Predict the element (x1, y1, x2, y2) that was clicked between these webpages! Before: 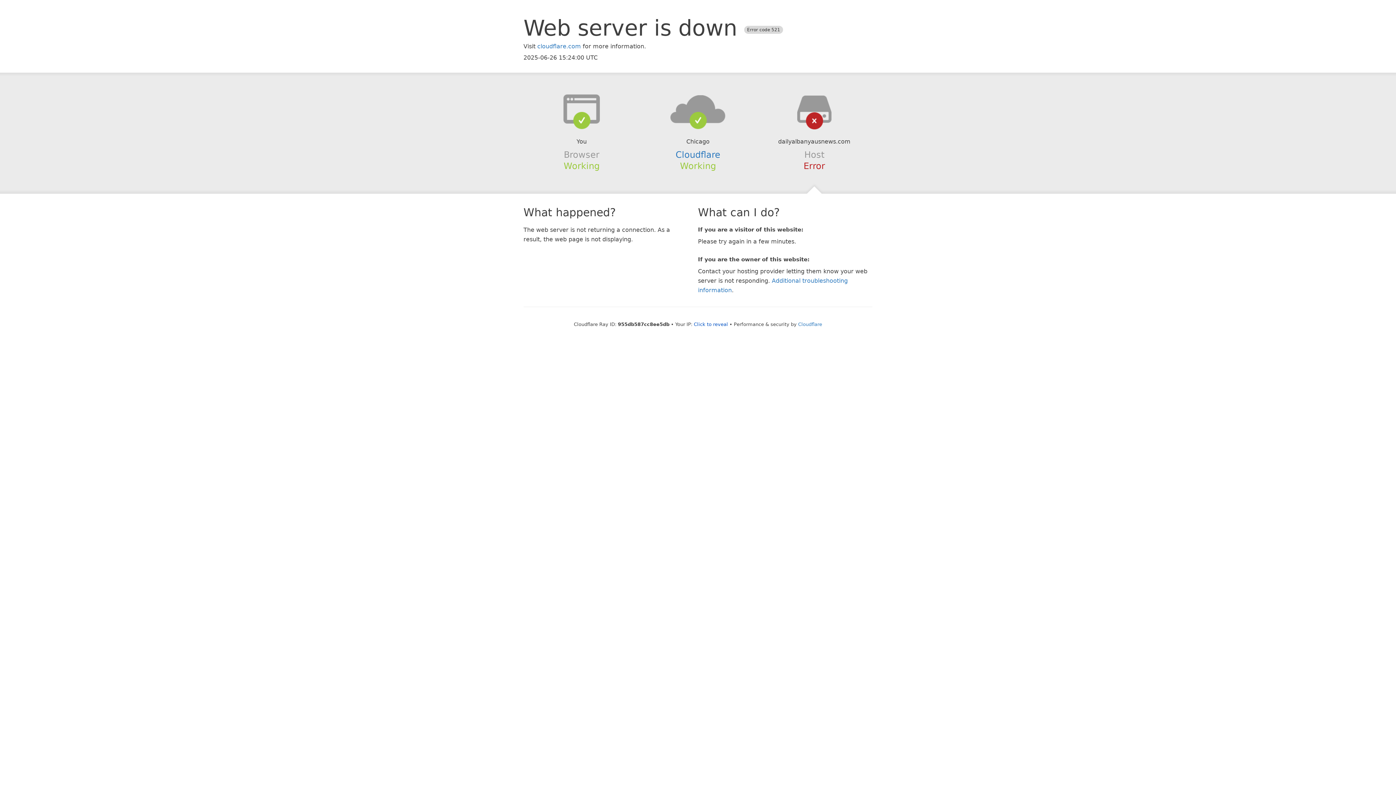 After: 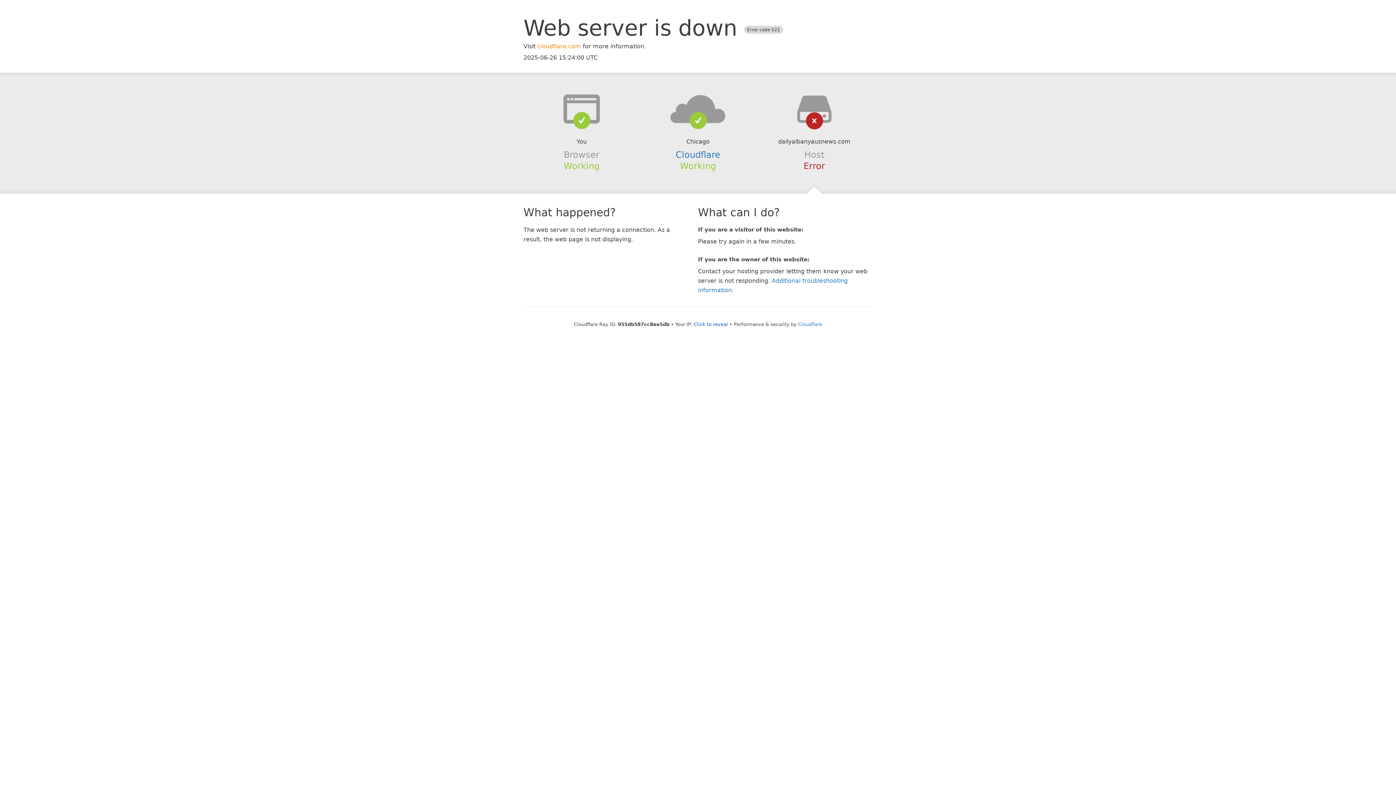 Action: bbox: (537, 42, 581, 49) label: cloudflare.com